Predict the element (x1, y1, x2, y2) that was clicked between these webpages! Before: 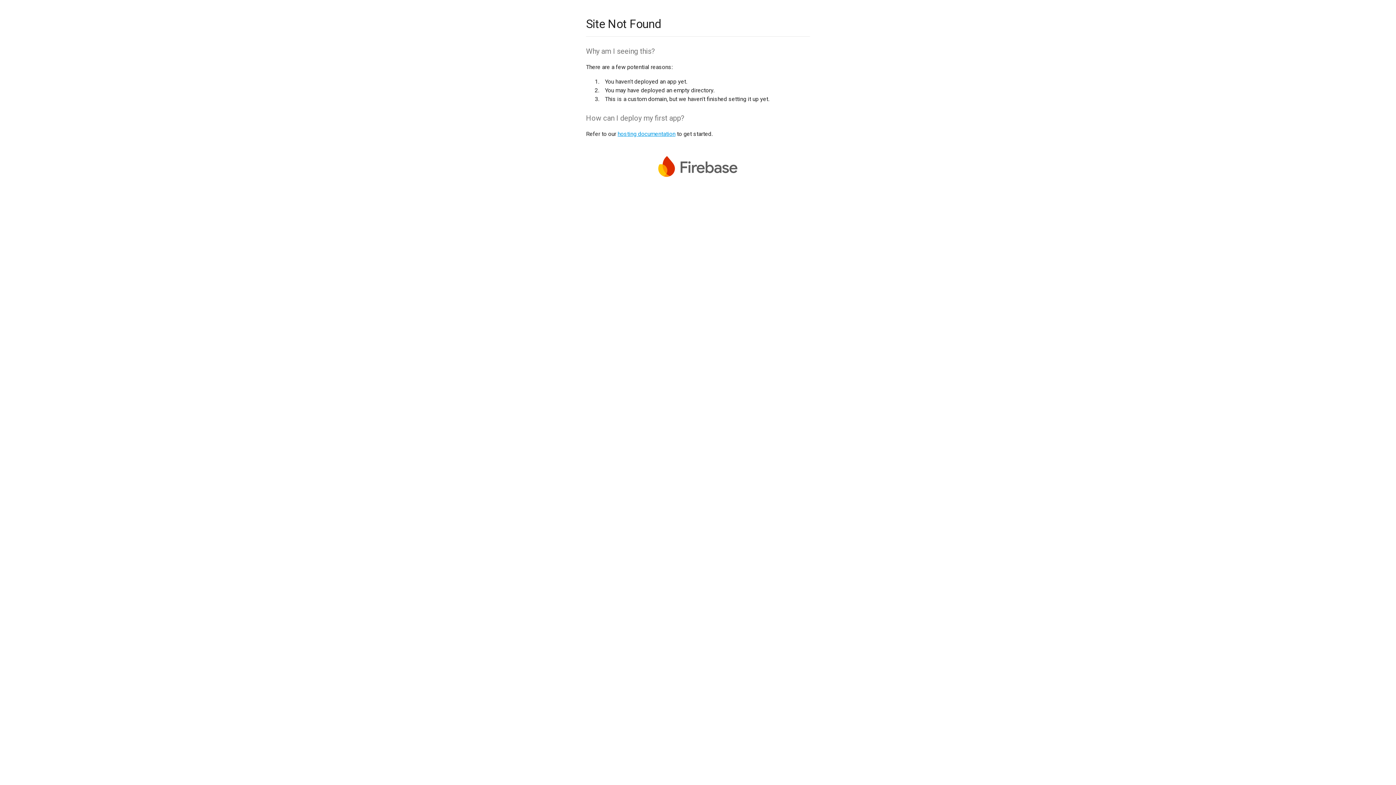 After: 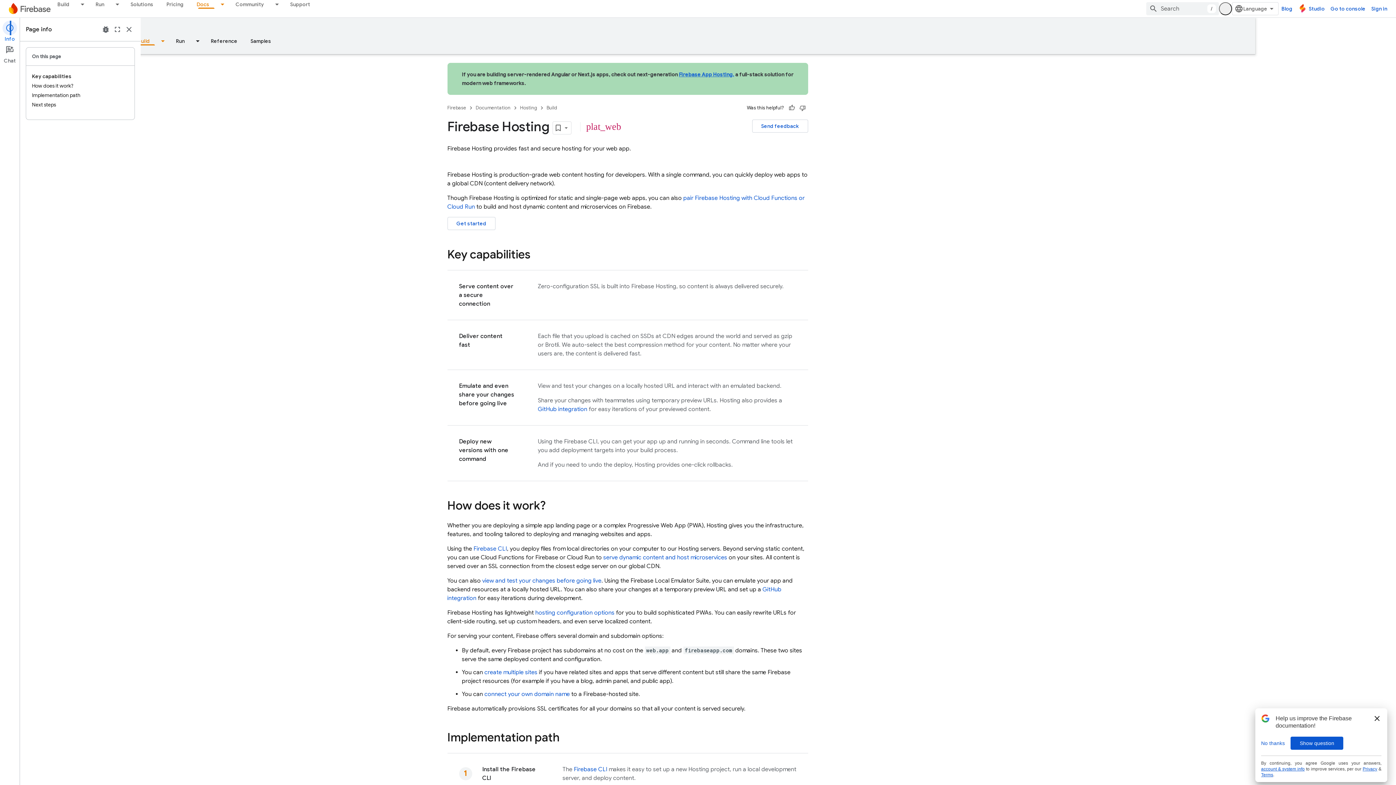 Action: label: hosting documentation bbox: (617, 130, 675, 137)